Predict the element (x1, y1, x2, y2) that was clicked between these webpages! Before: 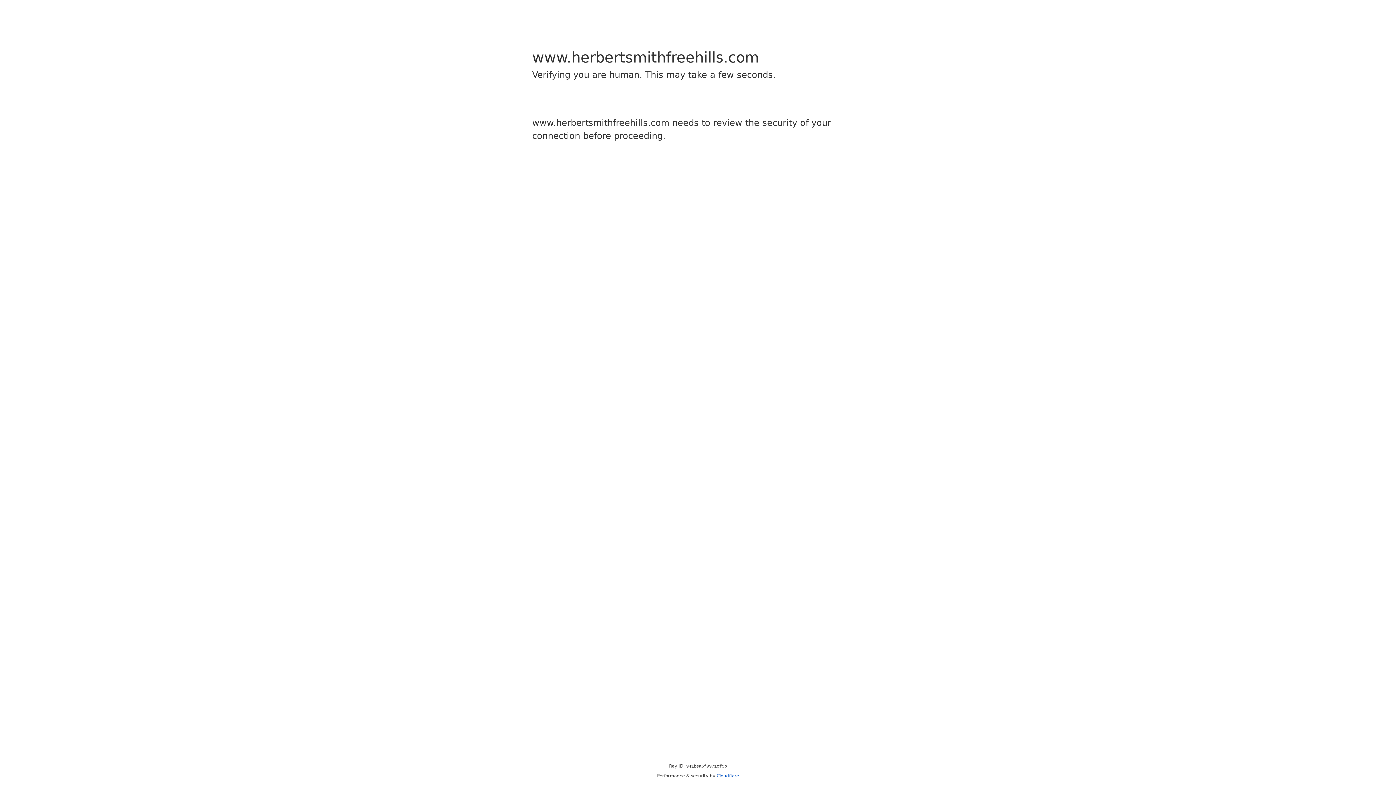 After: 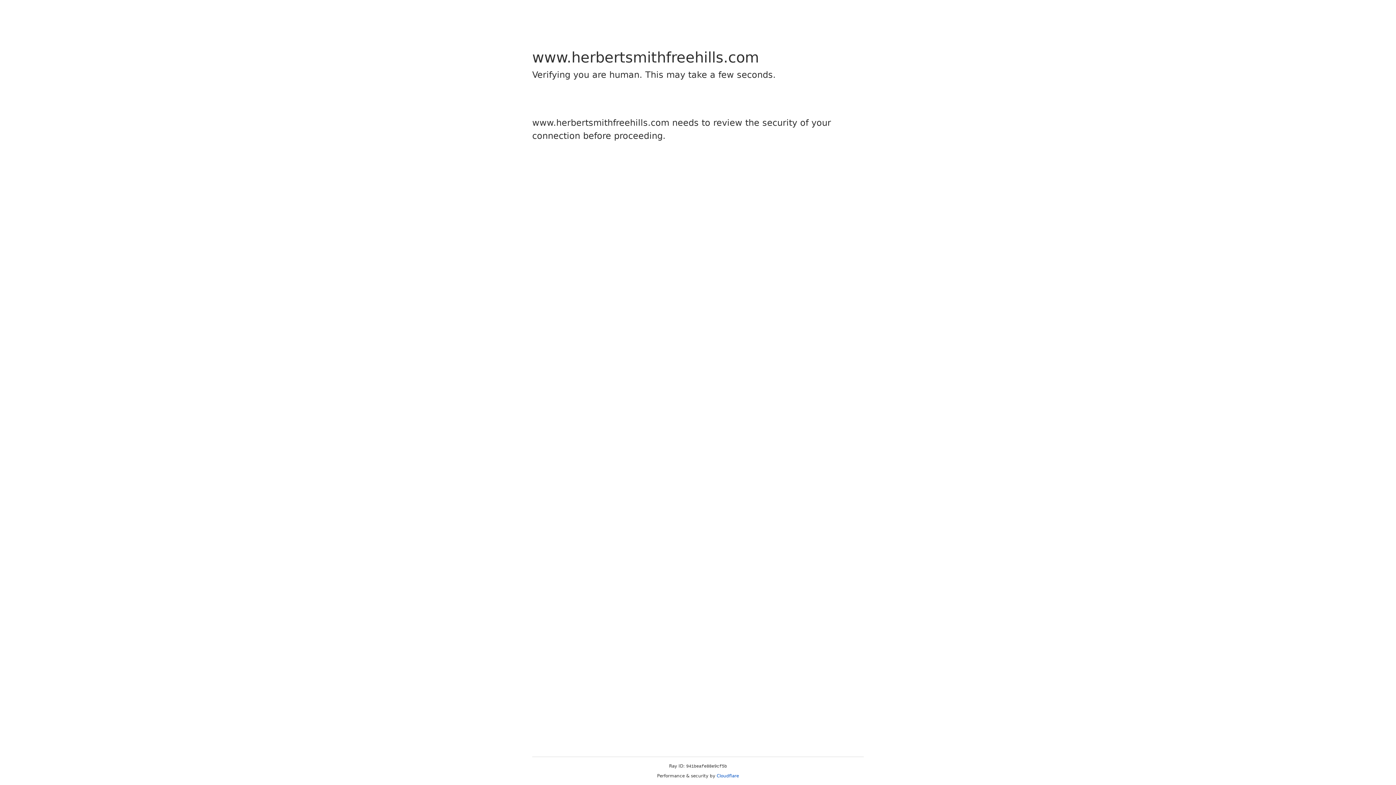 Action: label: Cloudflare bbox: (716, 773, 739, 778)